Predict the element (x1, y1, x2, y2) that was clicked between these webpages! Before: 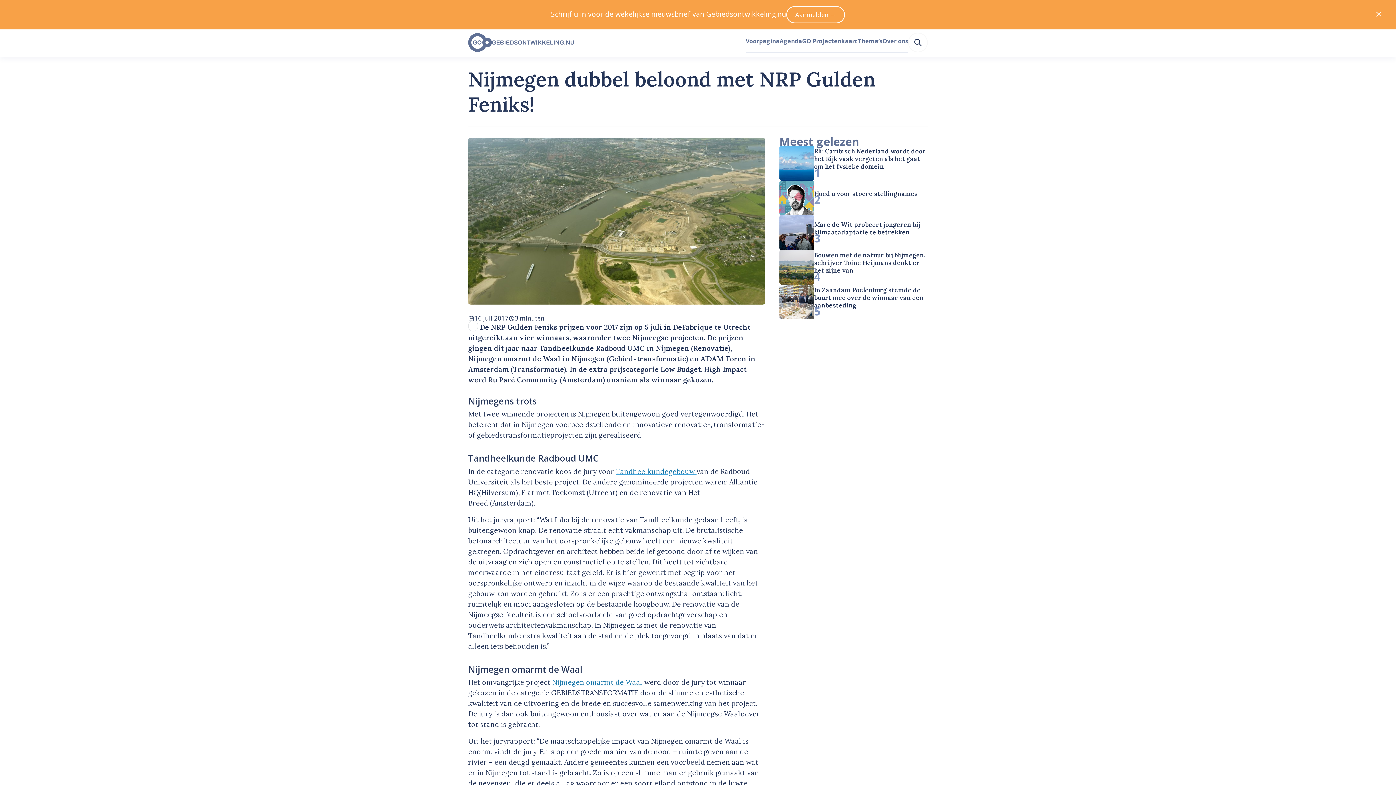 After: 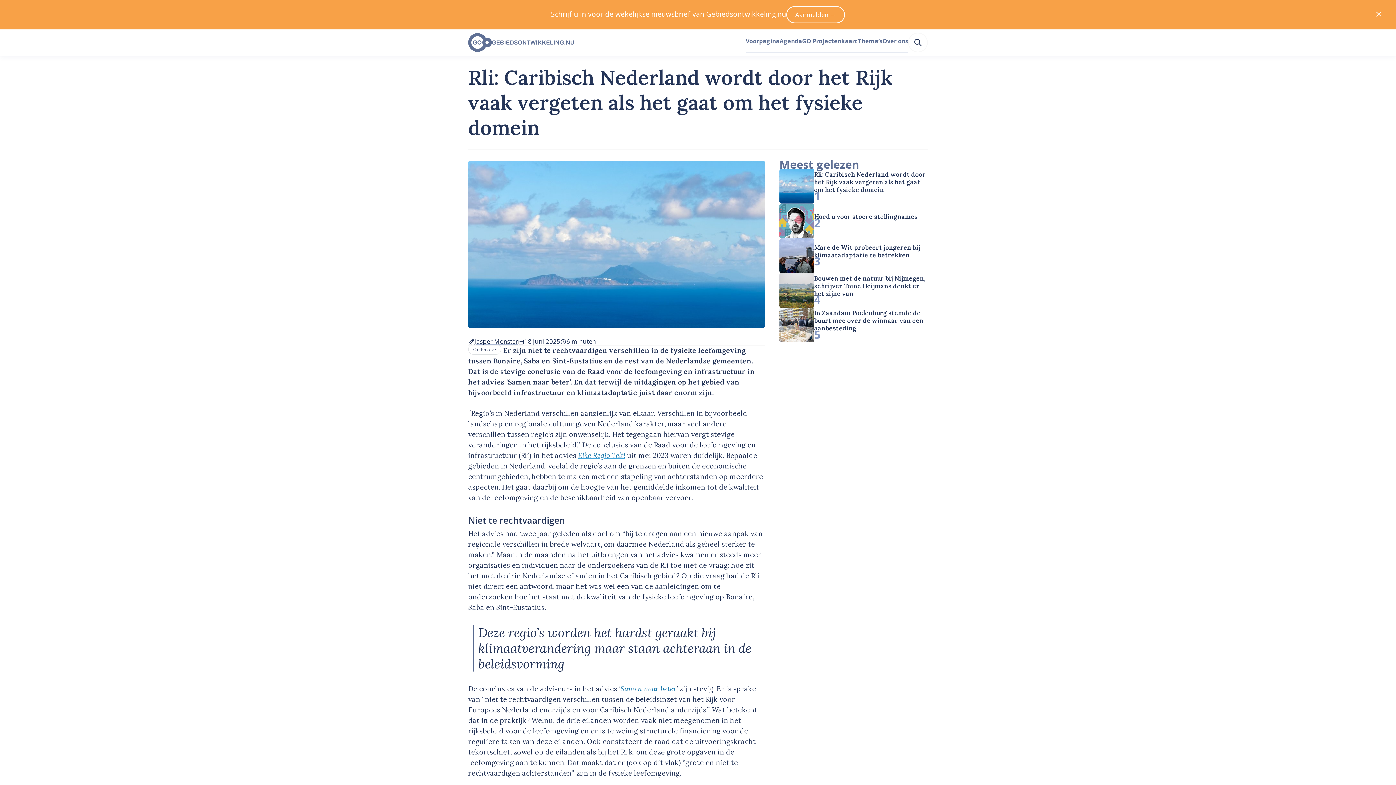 Action: label: Rli: Caribisch Nederland wordt door het Rijk vaak vergeten als het gaat om het fysieke domein bbox: (814, 147, 926, 170)